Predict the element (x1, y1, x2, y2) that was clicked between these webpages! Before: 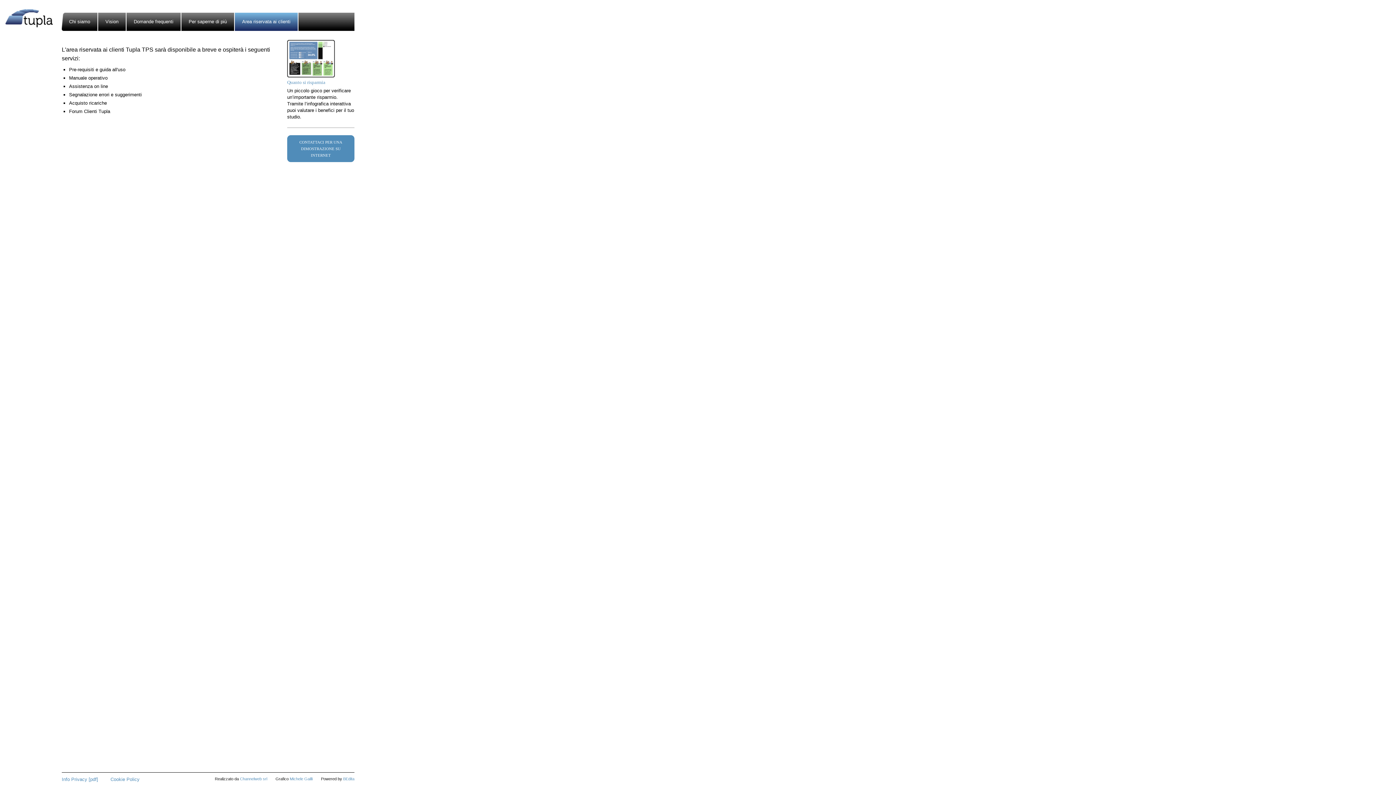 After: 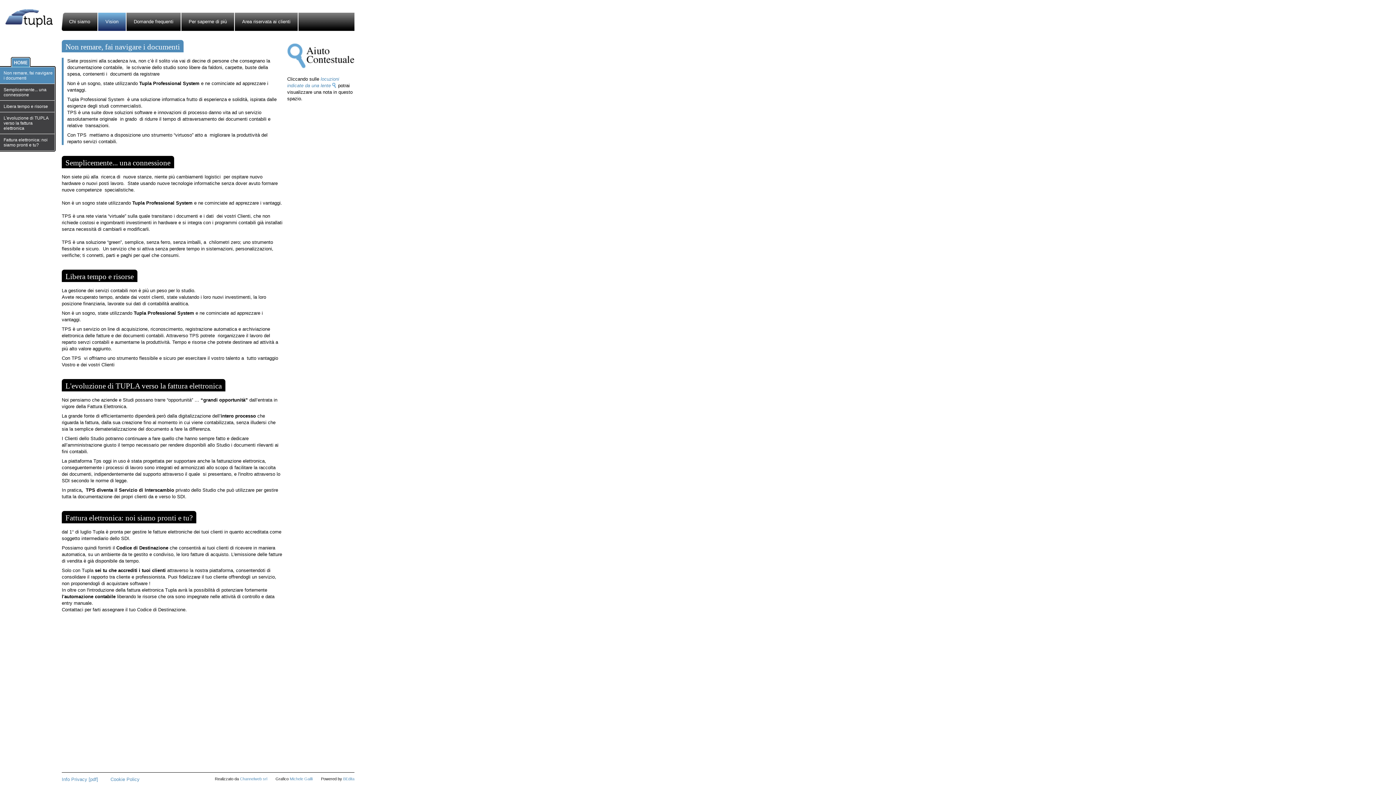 Action: bbox: (98, 12, 125, 30) label: Vision